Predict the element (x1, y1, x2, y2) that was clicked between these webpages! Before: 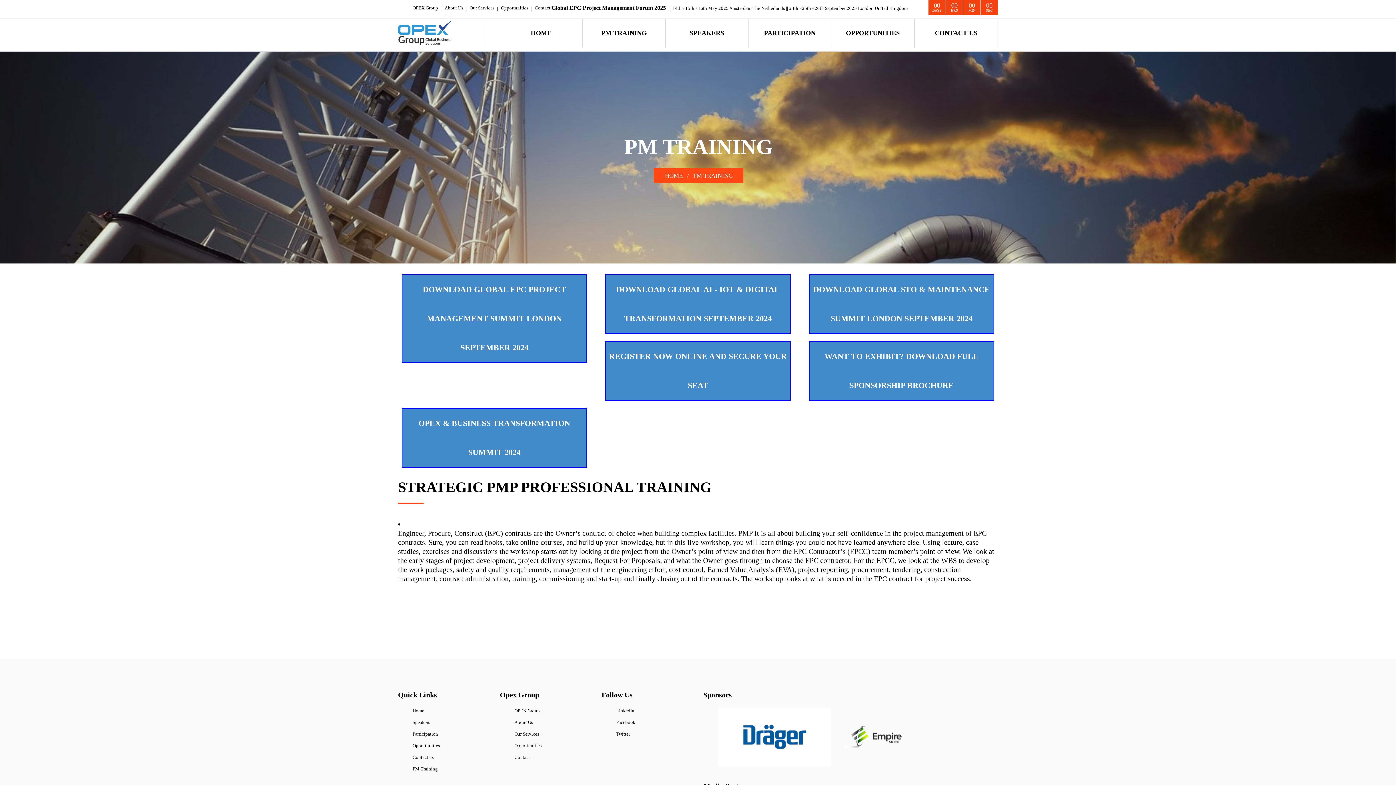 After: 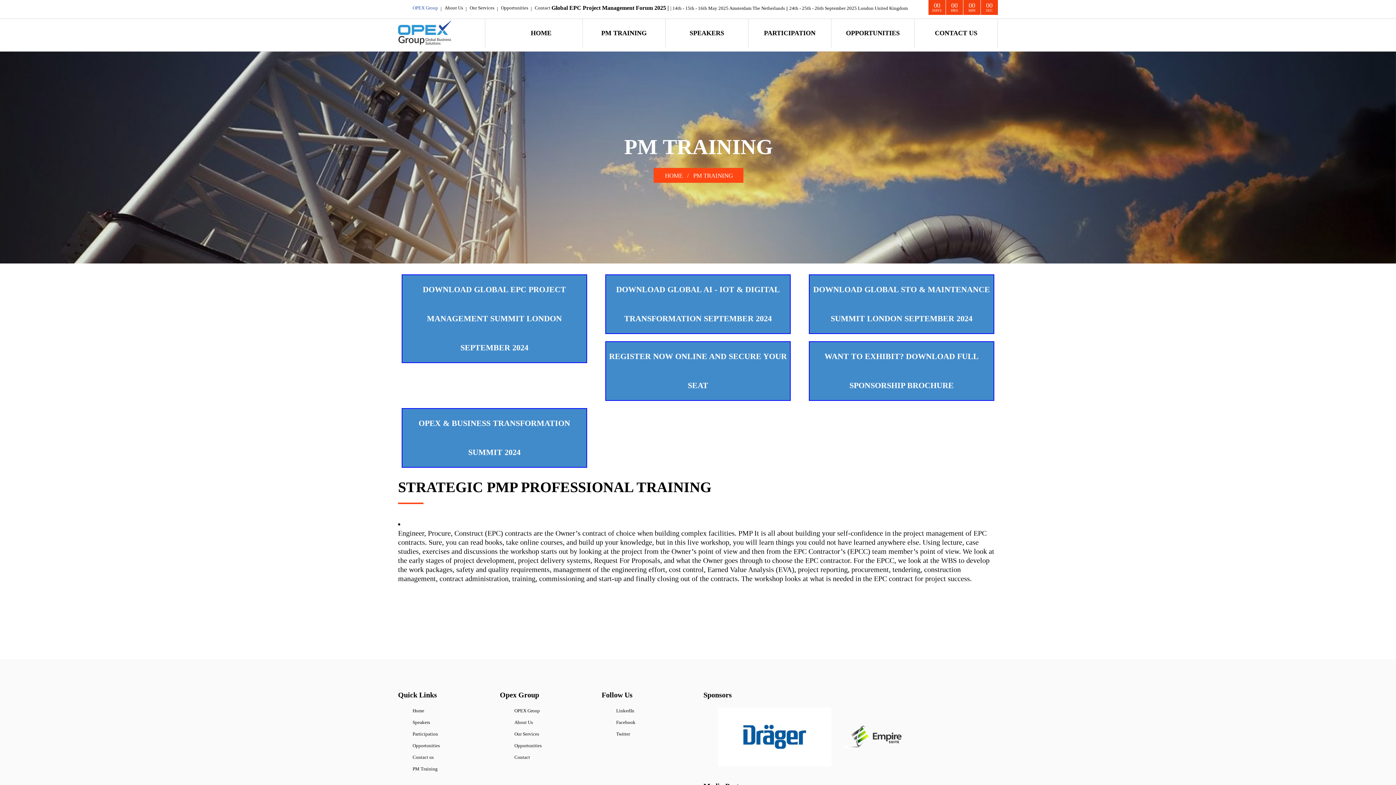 Action: label: OPEX Group bbox: (412, 5, 438, 10)